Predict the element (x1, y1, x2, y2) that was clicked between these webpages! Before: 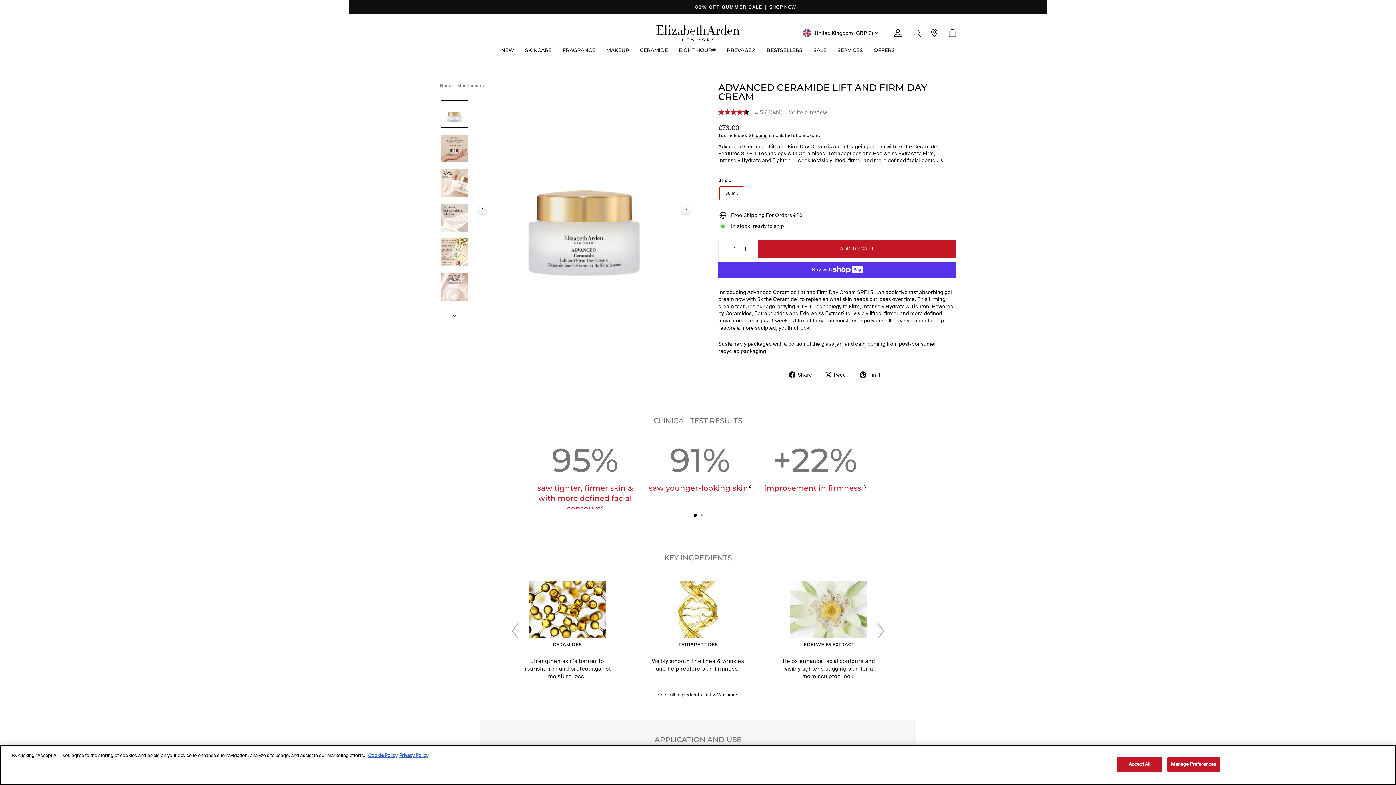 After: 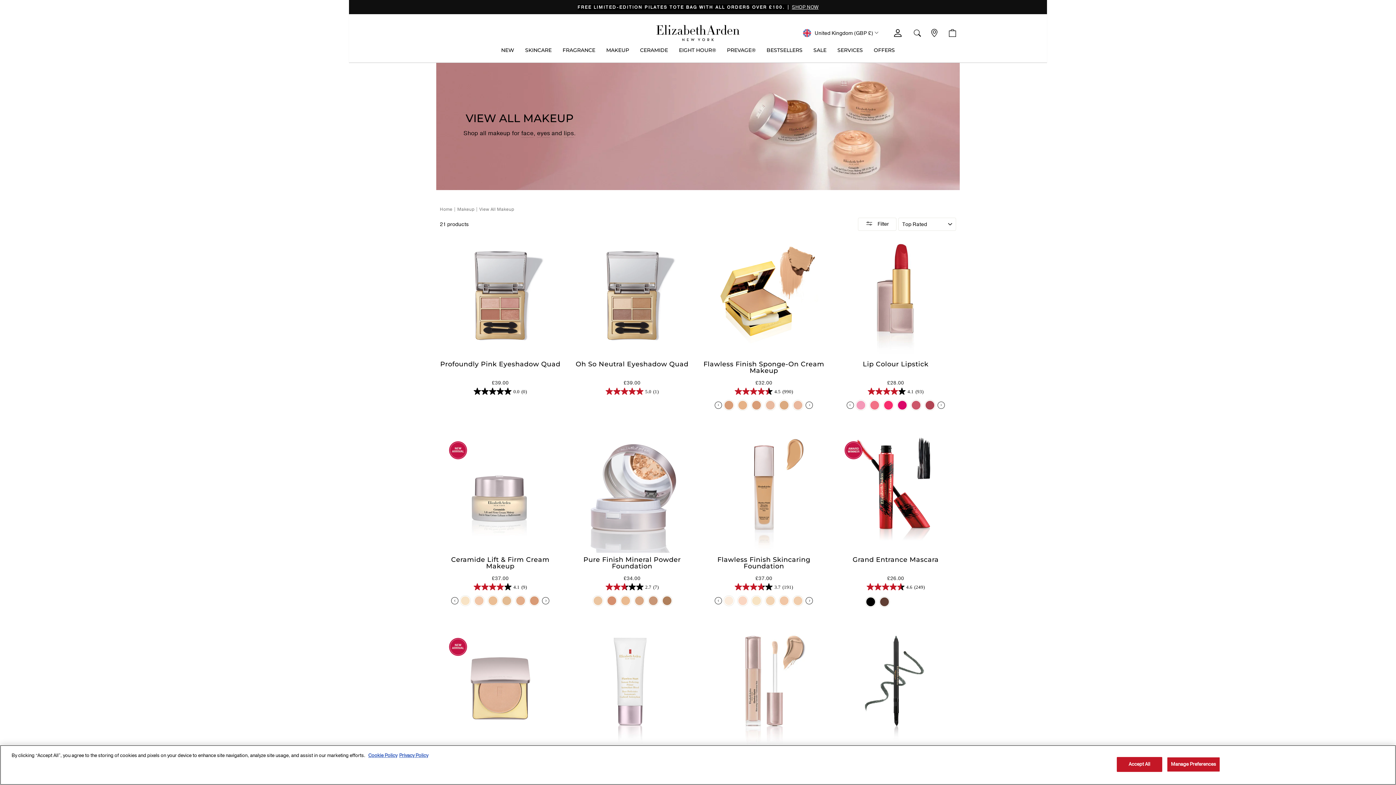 Action: bbox: (600, 44, 634, 55) label: Makeup